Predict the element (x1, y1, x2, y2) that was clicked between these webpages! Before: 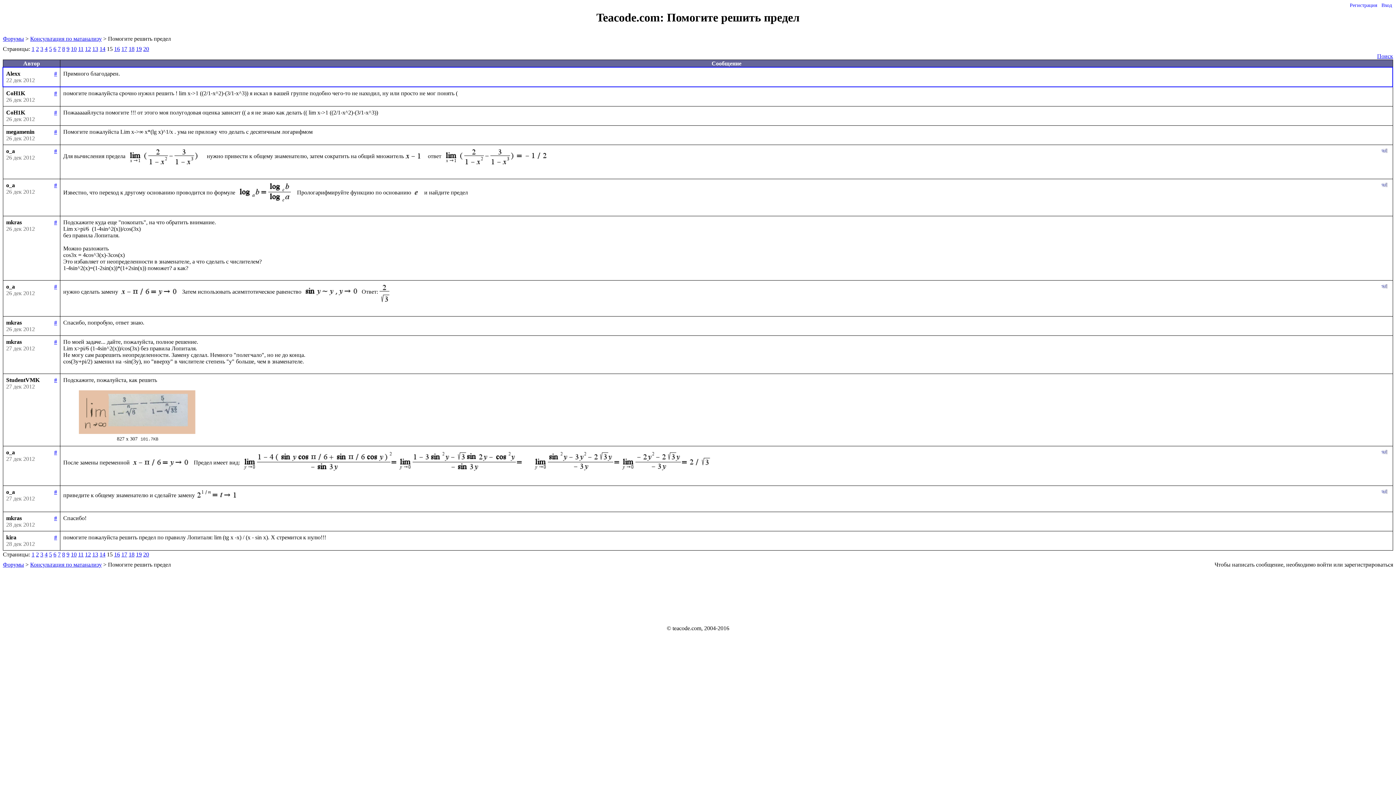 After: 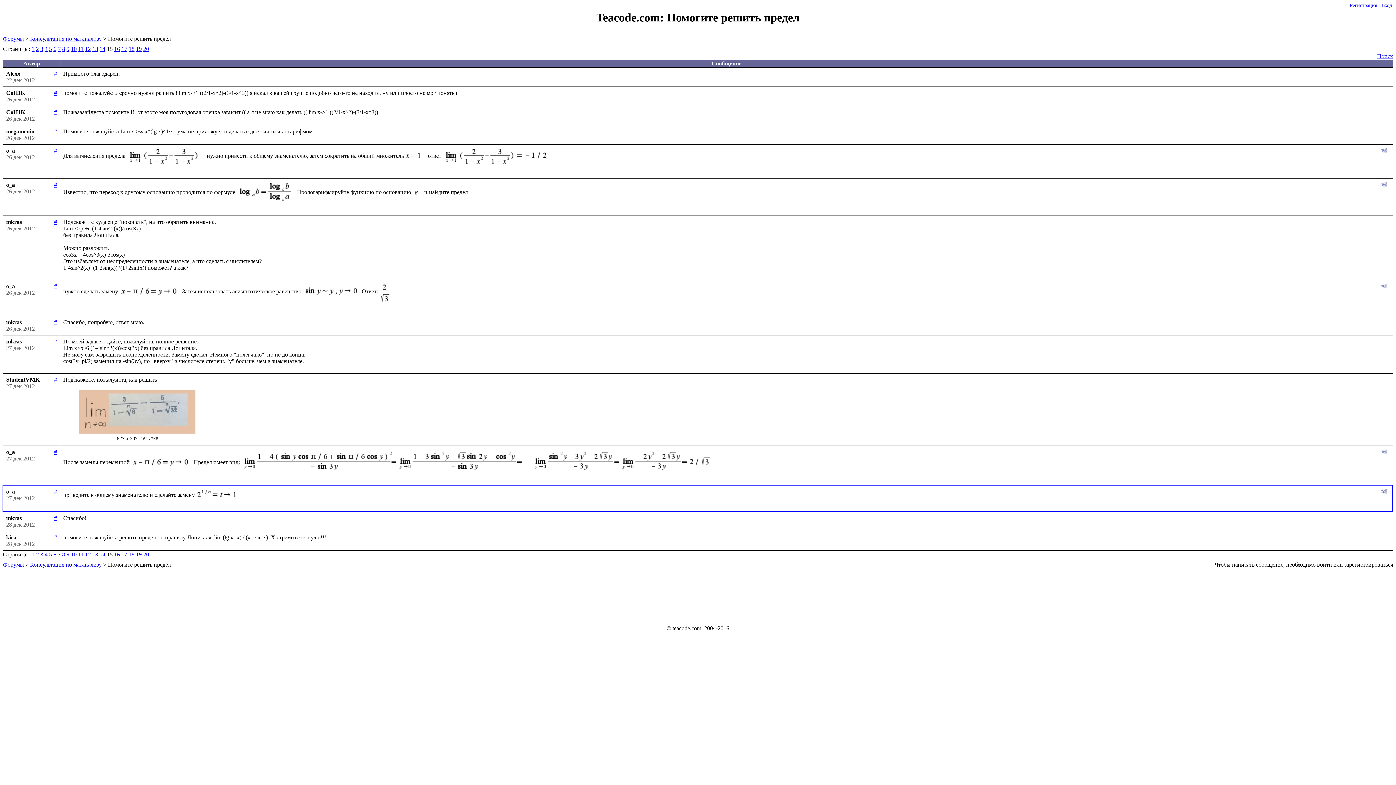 Action: label: # bbox: (54, 489, 57, 495)